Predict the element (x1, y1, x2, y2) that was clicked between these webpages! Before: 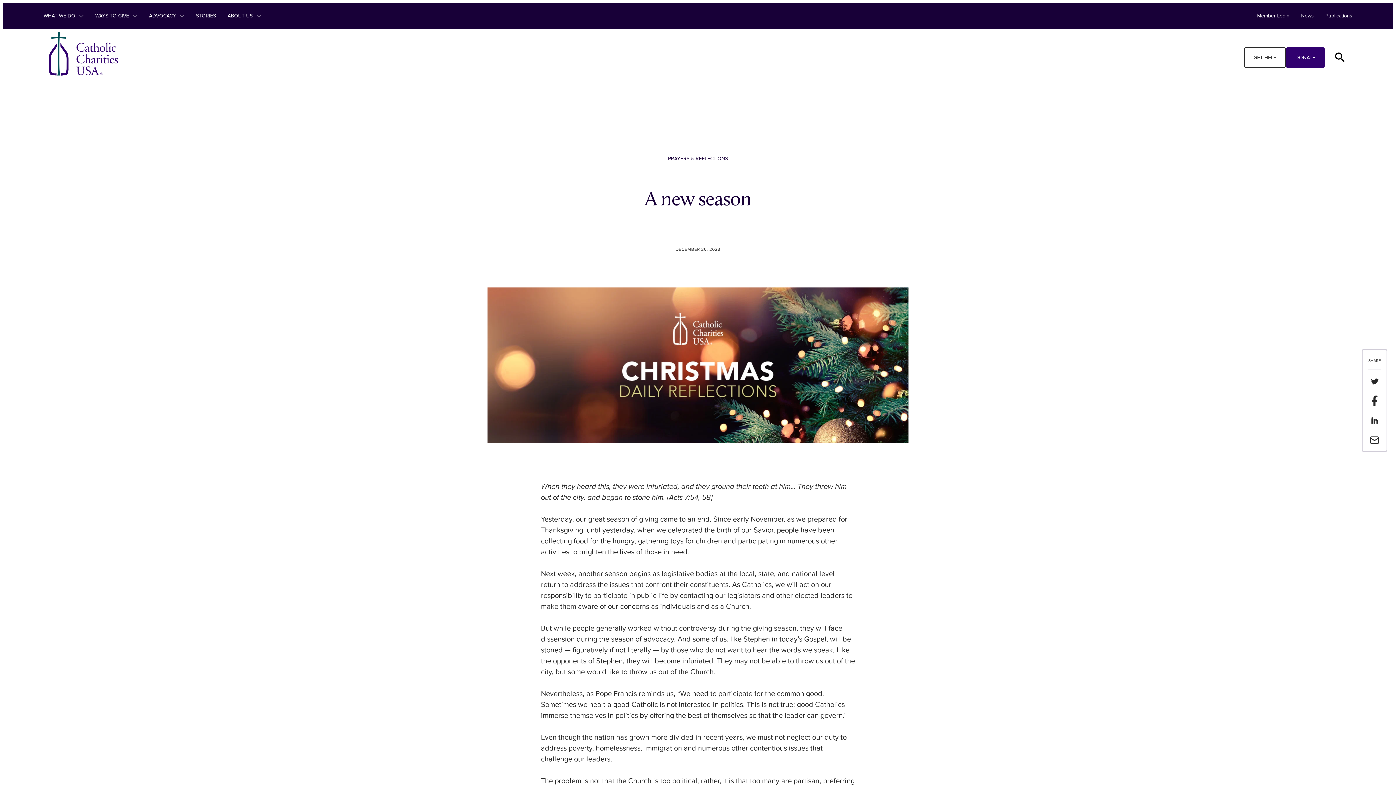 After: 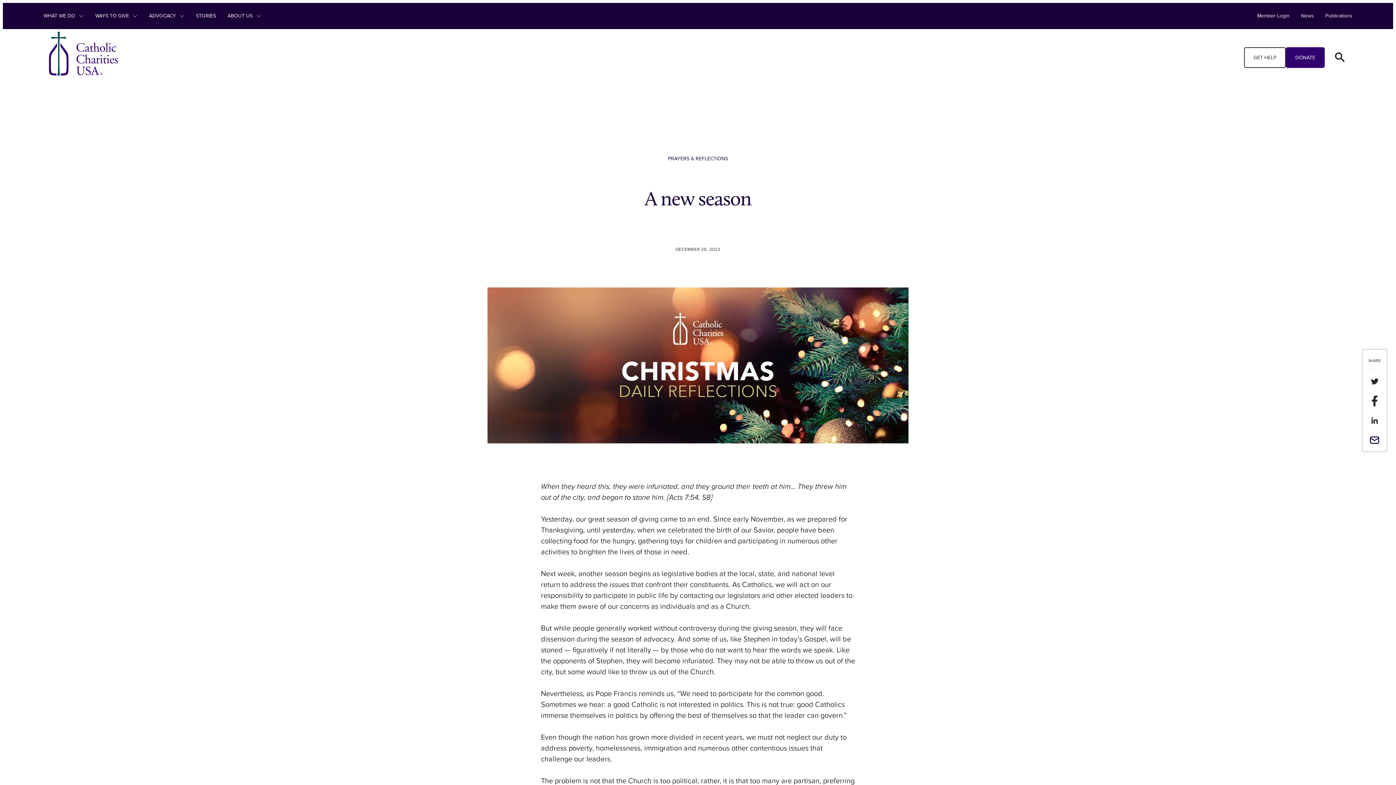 Action: label: Email a link to this page bbox: (1369, 439, 1380, 448)